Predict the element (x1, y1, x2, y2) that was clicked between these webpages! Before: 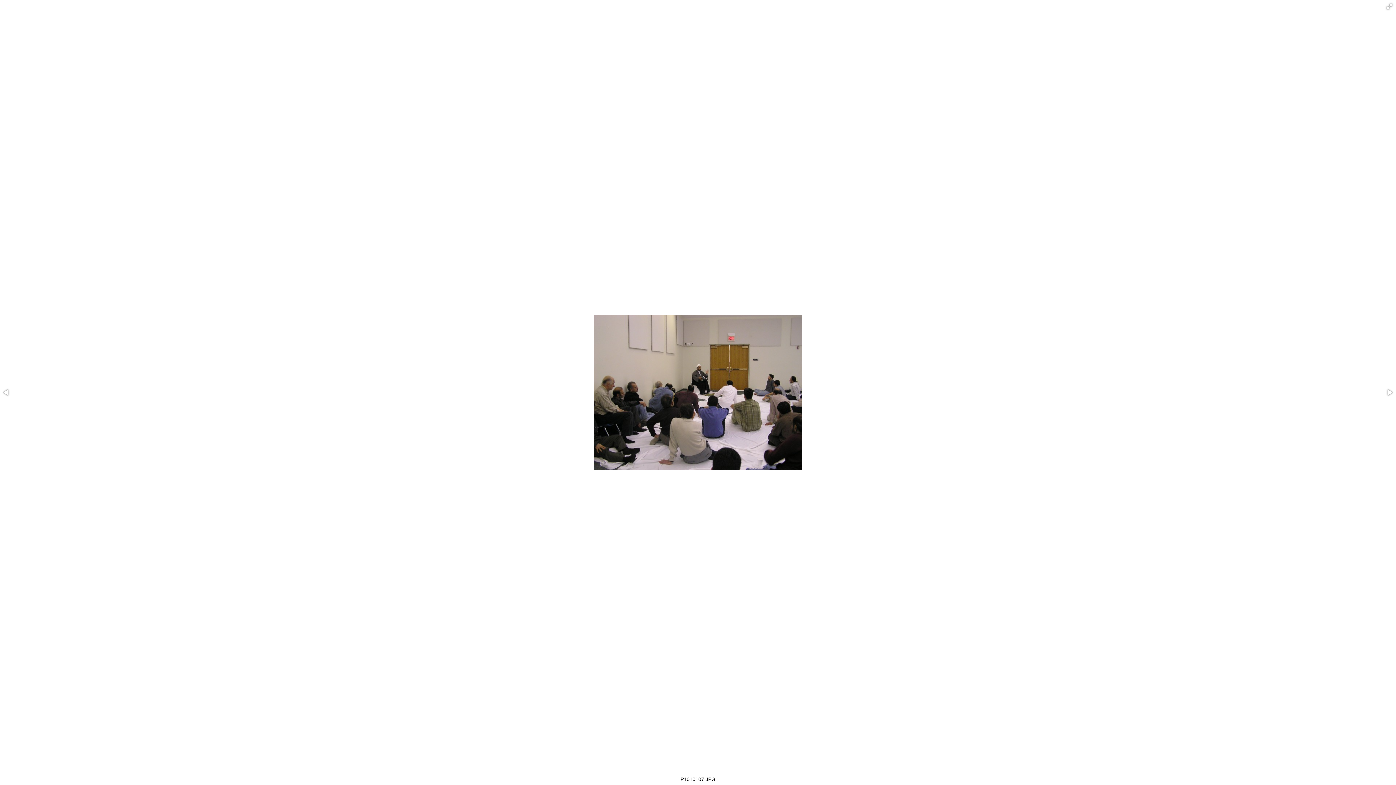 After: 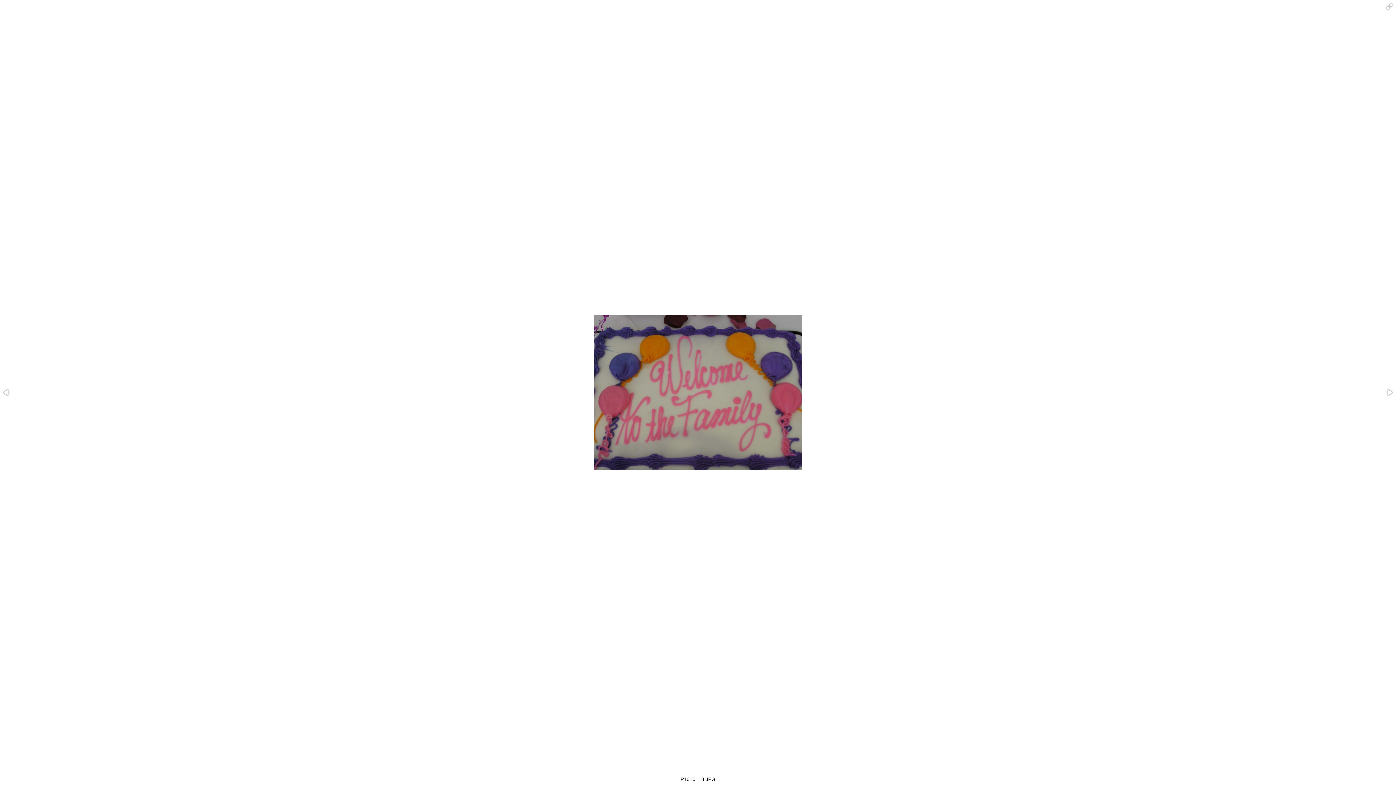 Action: bbox: (1384, 386, 1395, 398)